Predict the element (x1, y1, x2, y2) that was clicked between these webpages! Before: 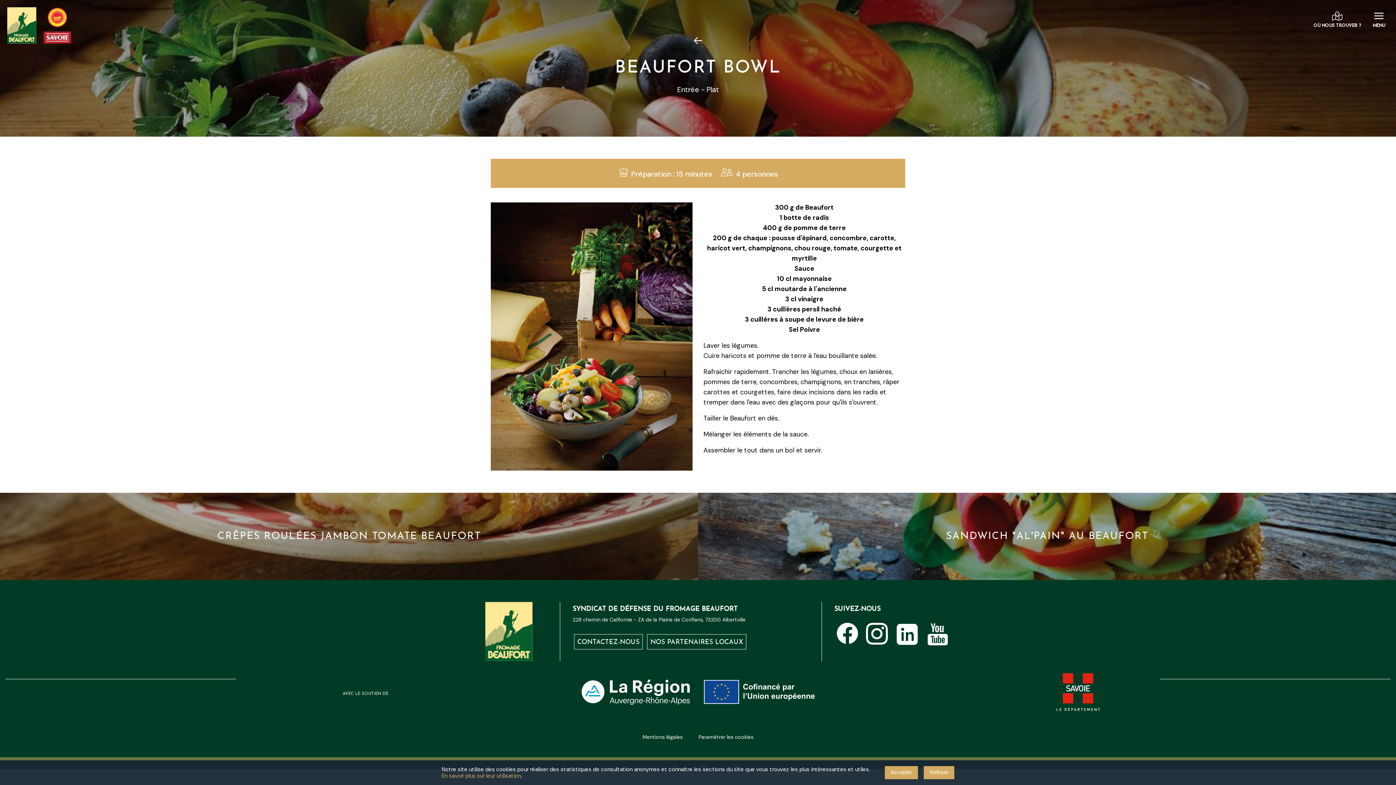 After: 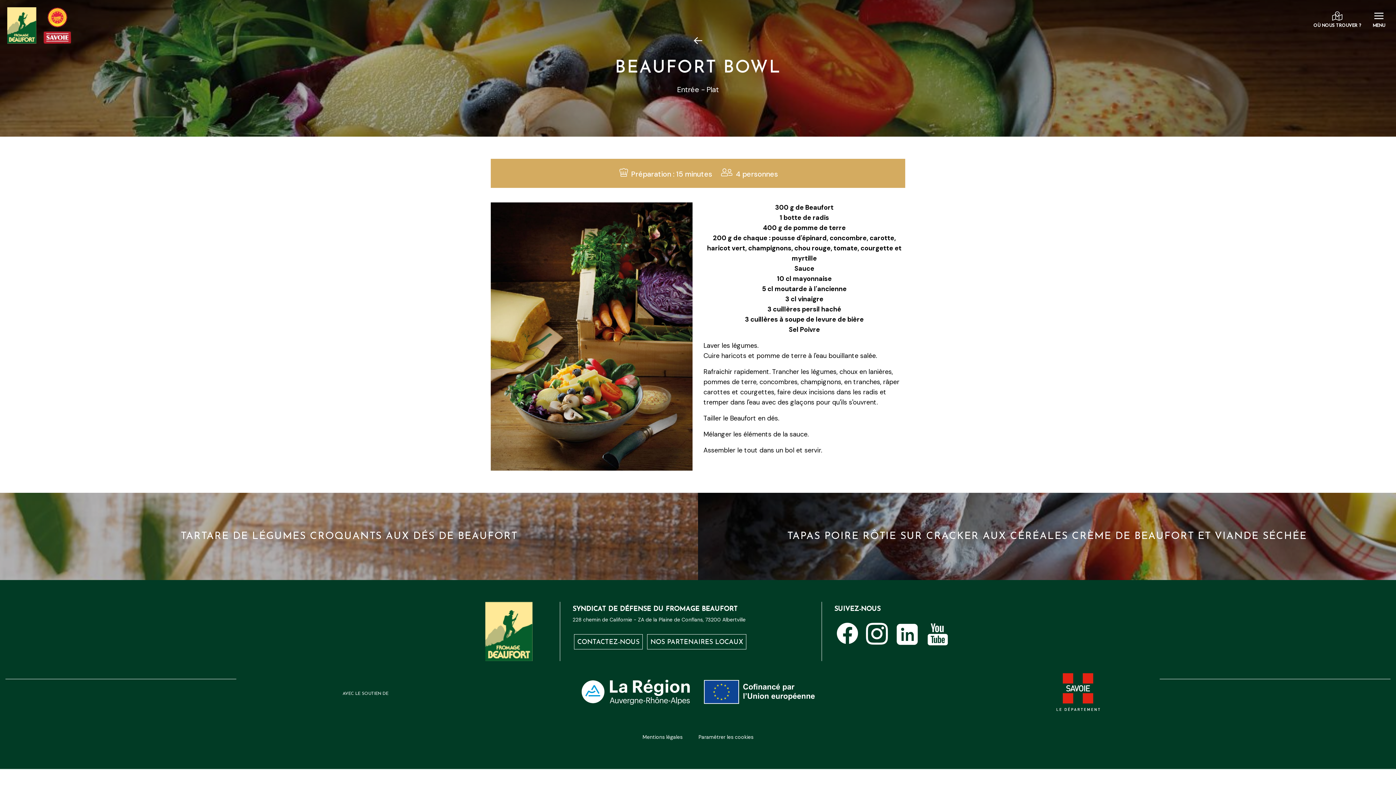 Action: label: Refuser bbox: (924, 766, 954, 779)